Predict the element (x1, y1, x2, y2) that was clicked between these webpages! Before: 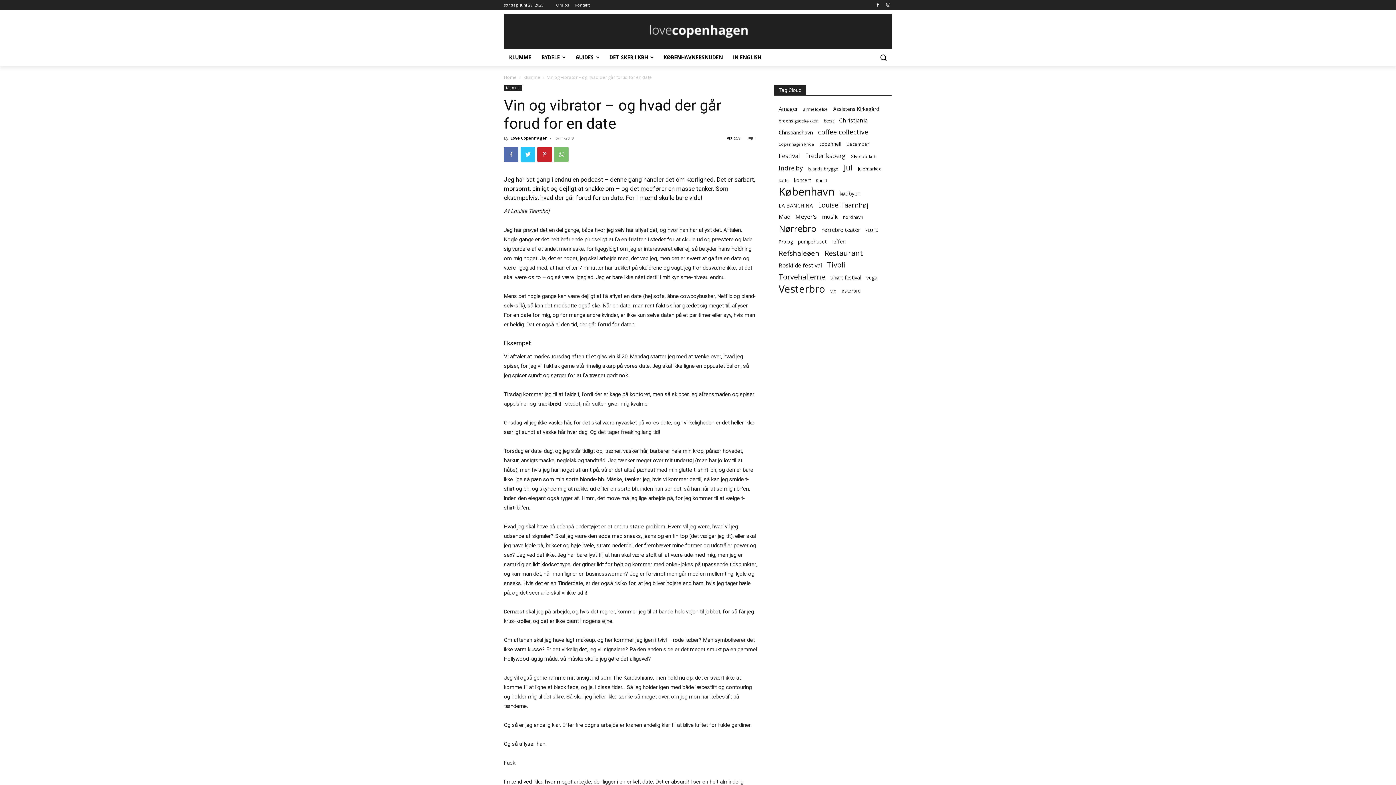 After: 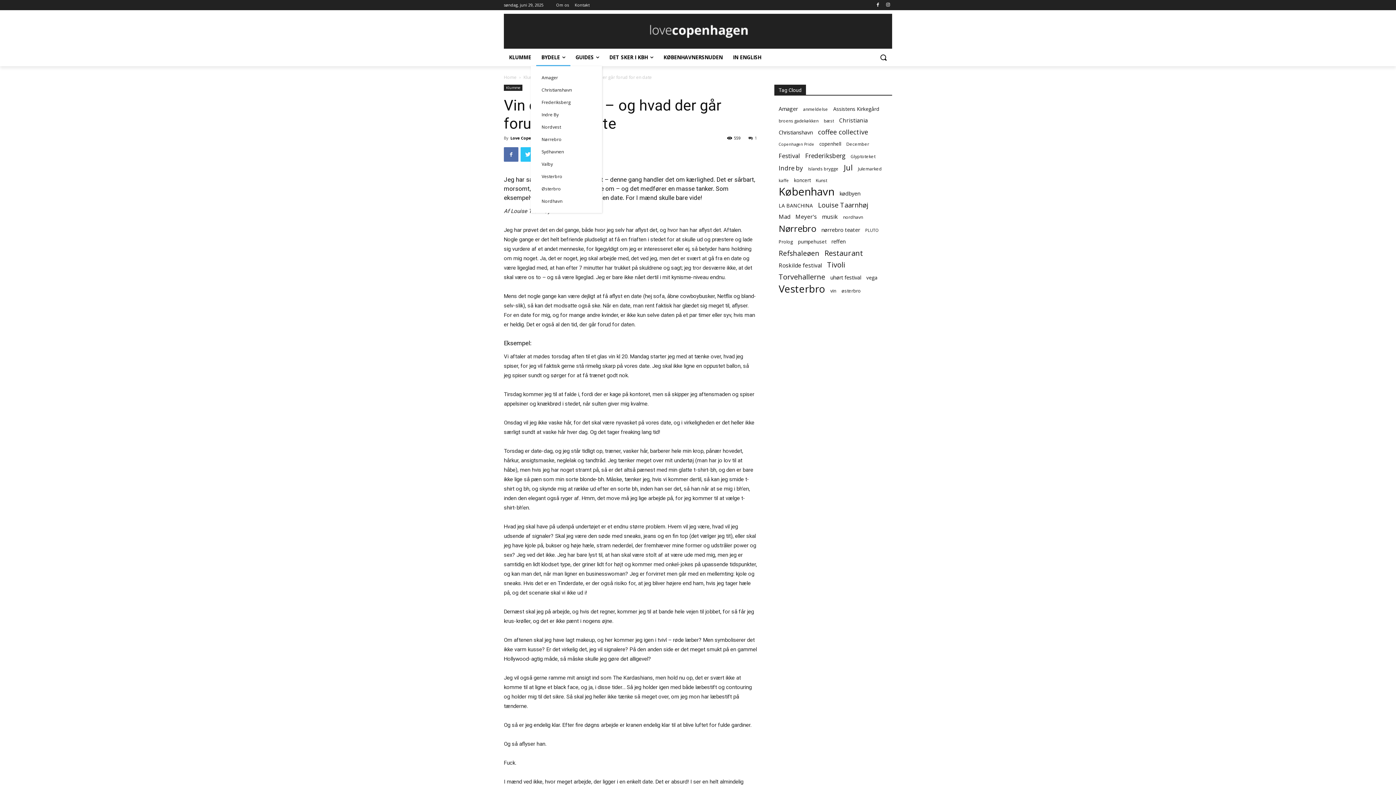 Action: bbox: (536, 48, 570, 66) label: BYDELE